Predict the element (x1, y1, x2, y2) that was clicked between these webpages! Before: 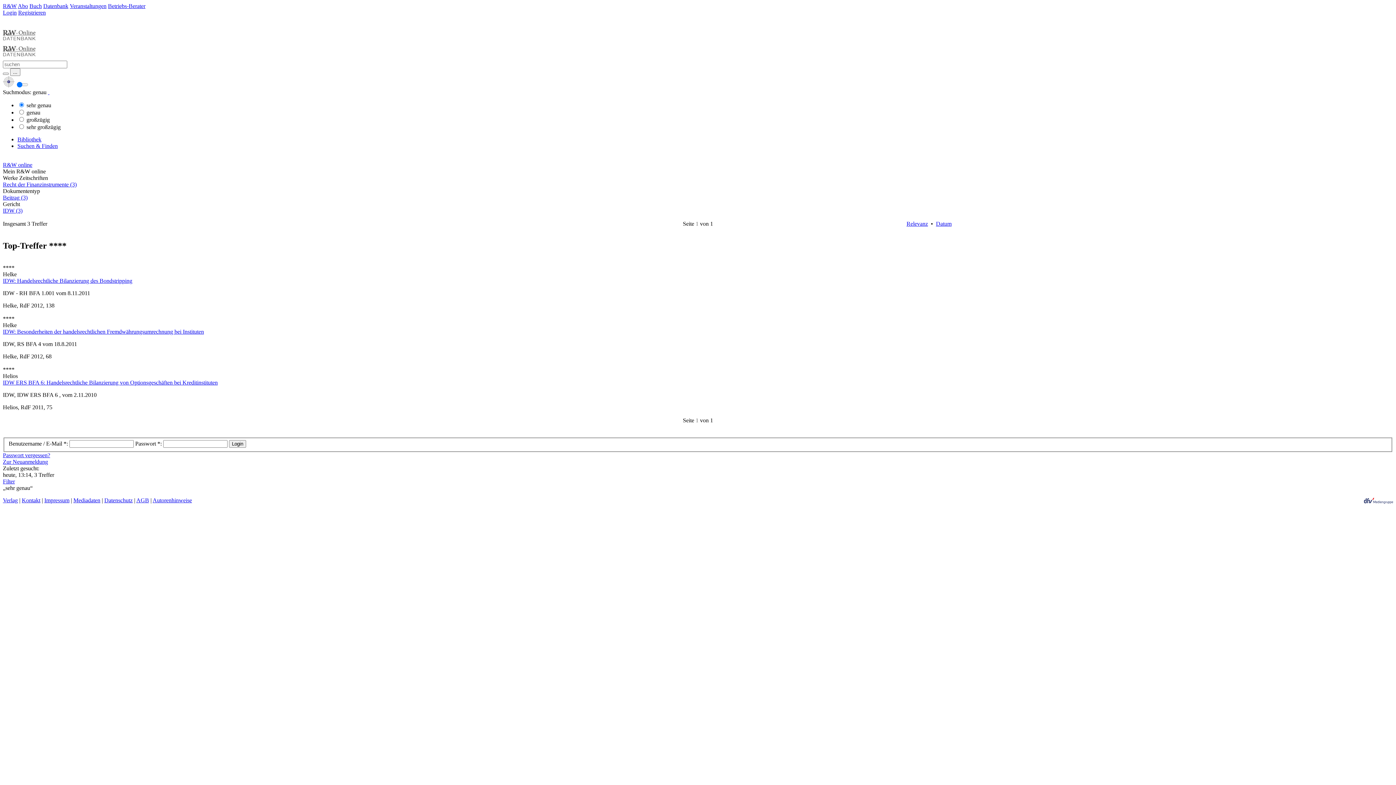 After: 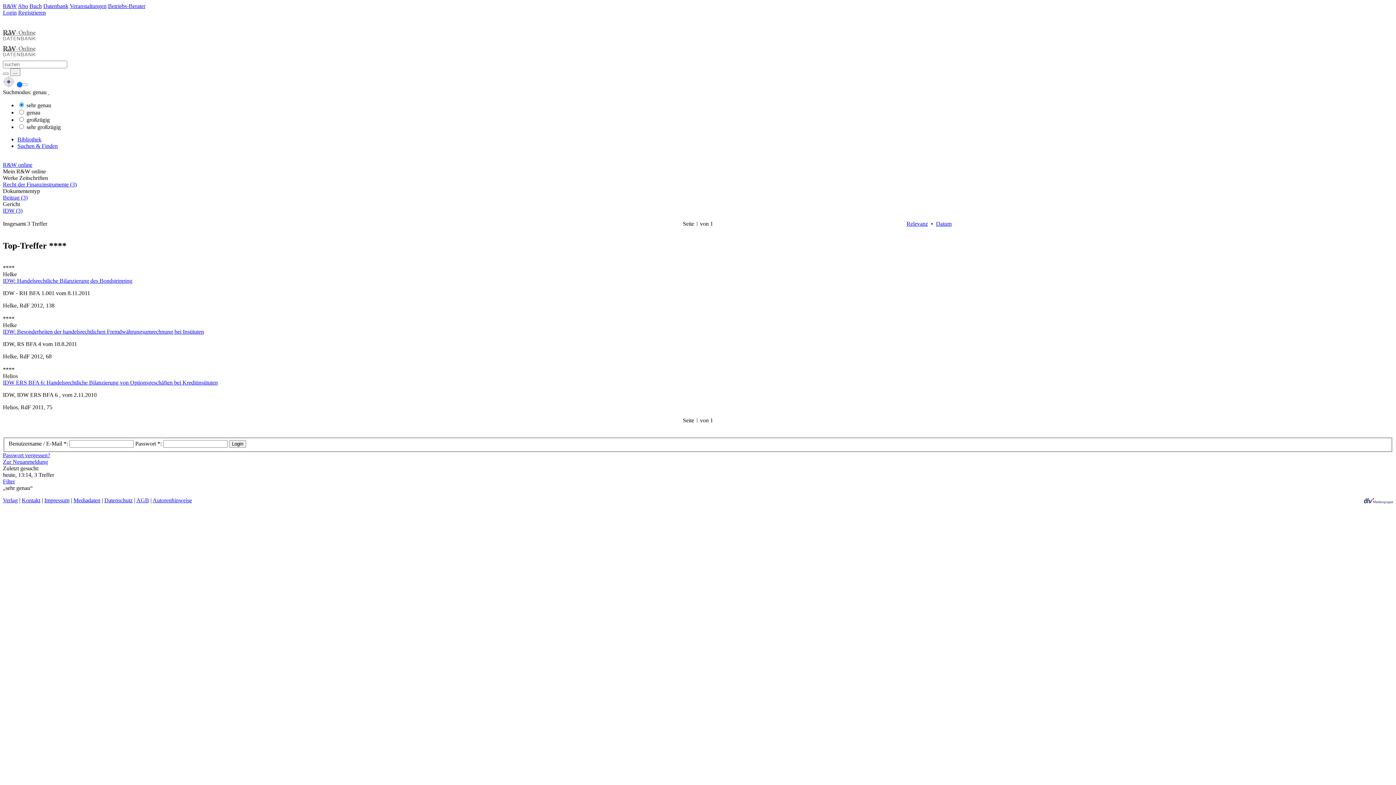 Action: bbox: (43, 2, 68, 9) label: Datenbank